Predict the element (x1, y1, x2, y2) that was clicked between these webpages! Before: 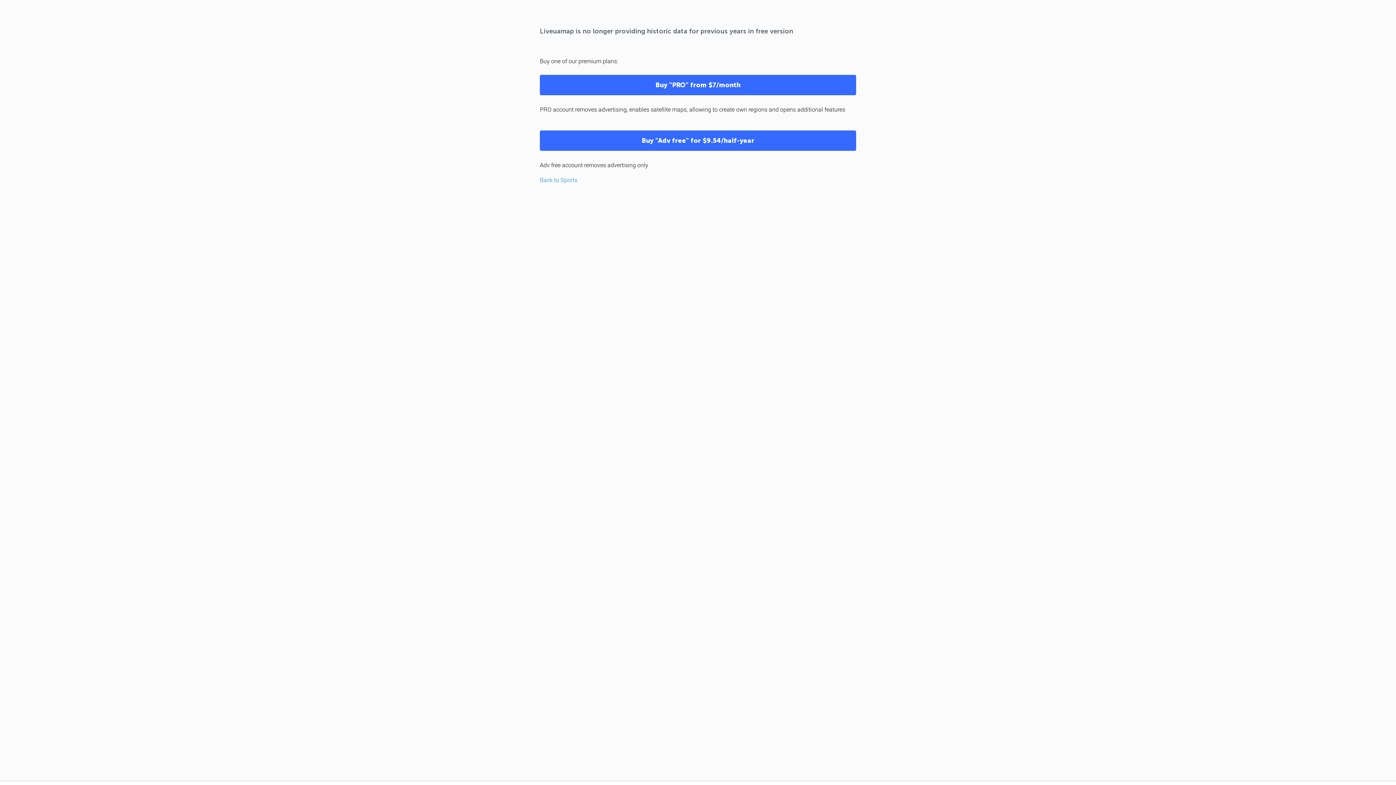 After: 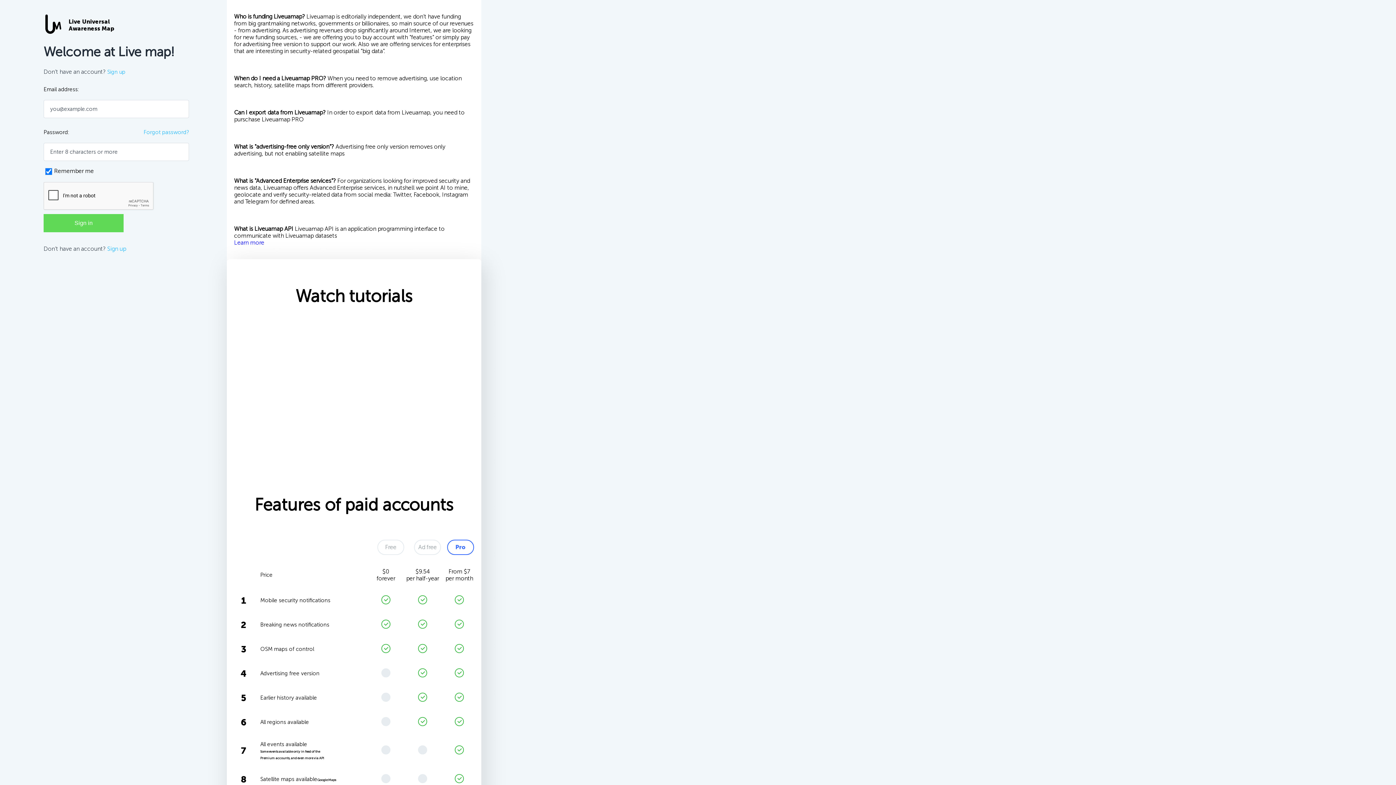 Action: bbox: (540, 74, 856, 95) label: Buy "PRO" from $7/month